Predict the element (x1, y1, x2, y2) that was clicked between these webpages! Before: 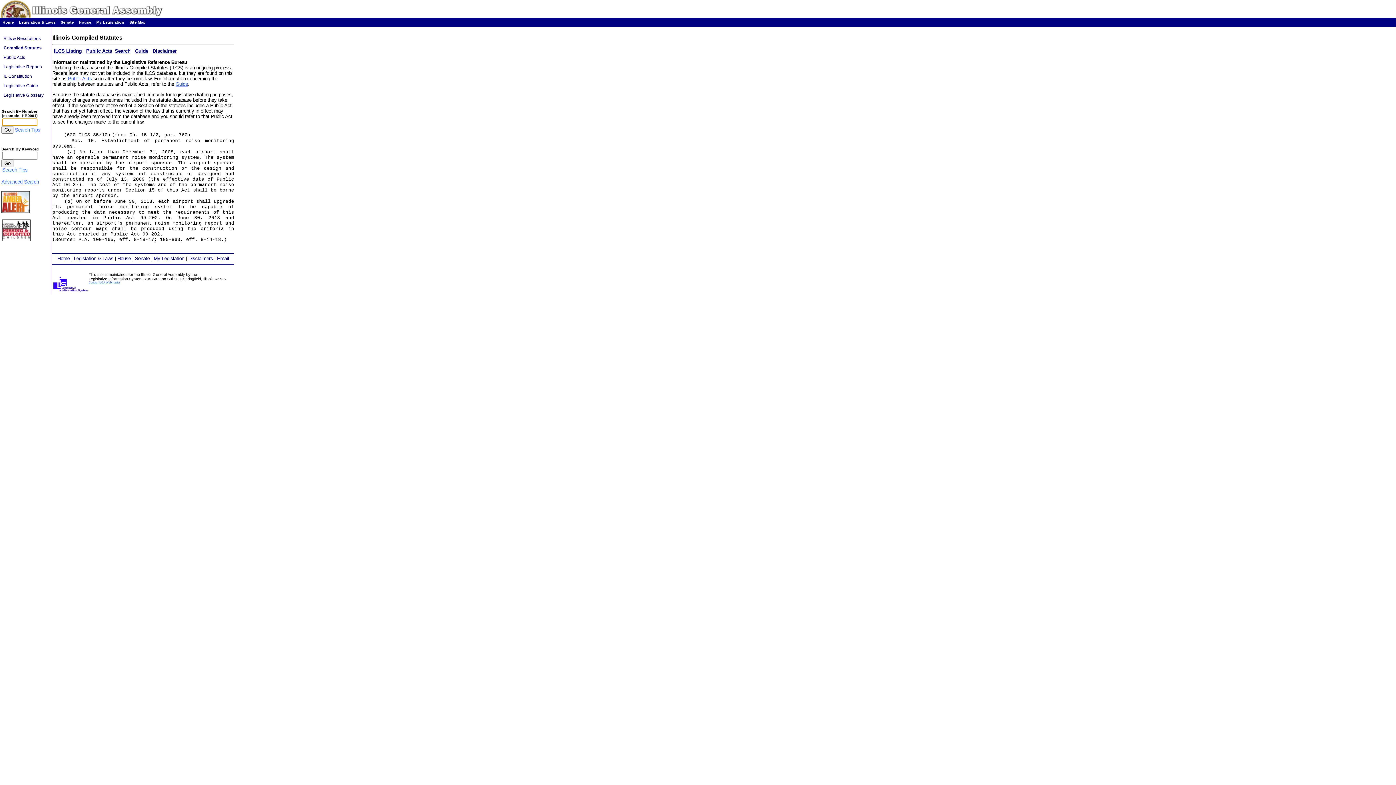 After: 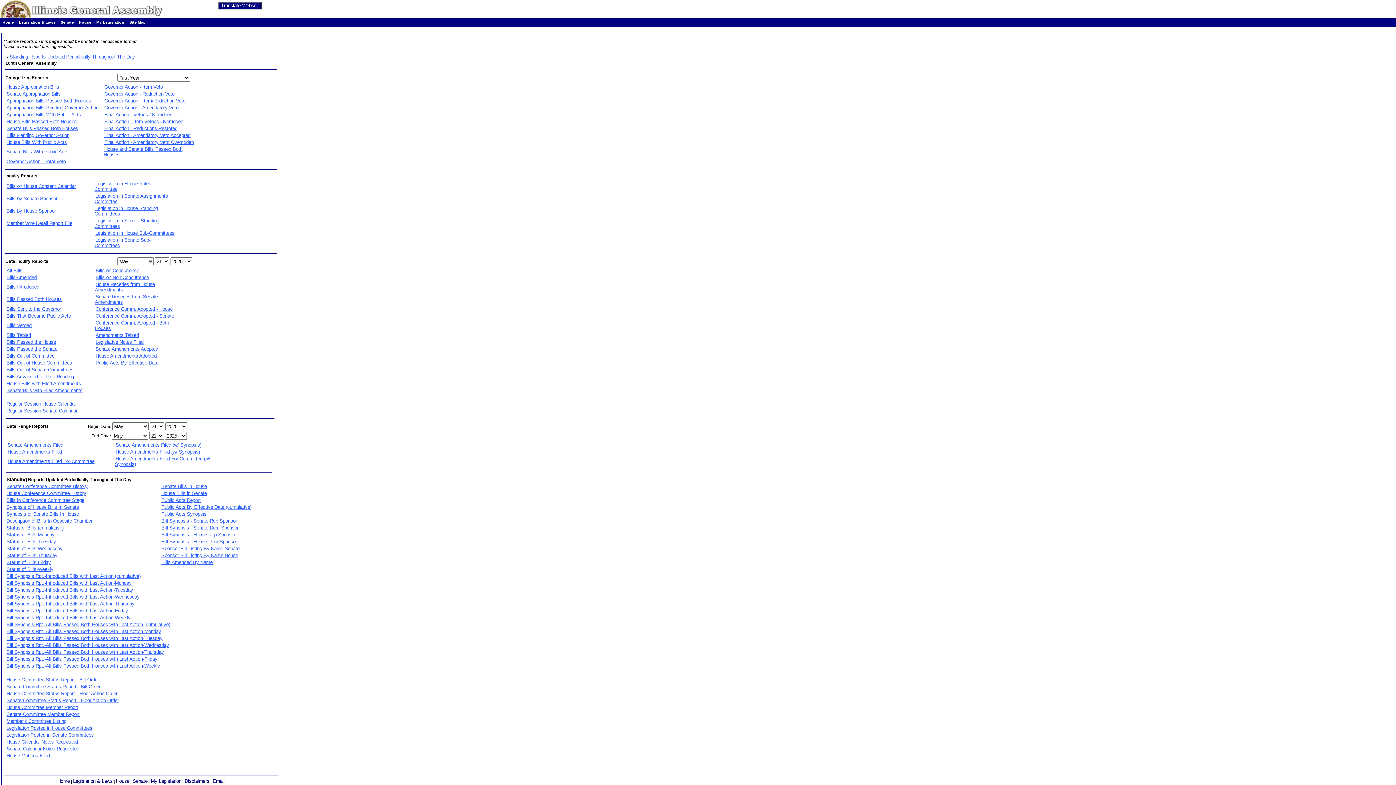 Action: label:   Legislative Reports   bbox: (1, 64, 44, 69)